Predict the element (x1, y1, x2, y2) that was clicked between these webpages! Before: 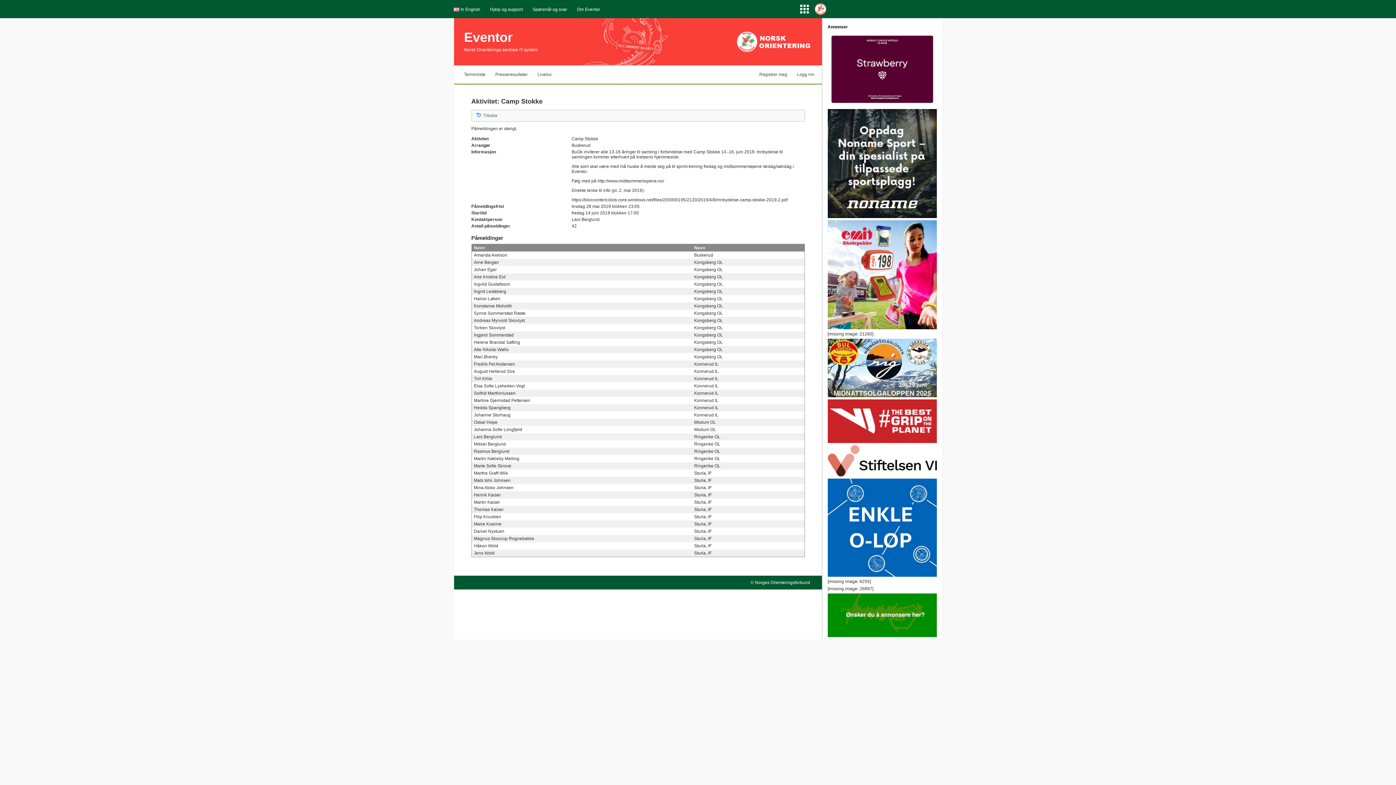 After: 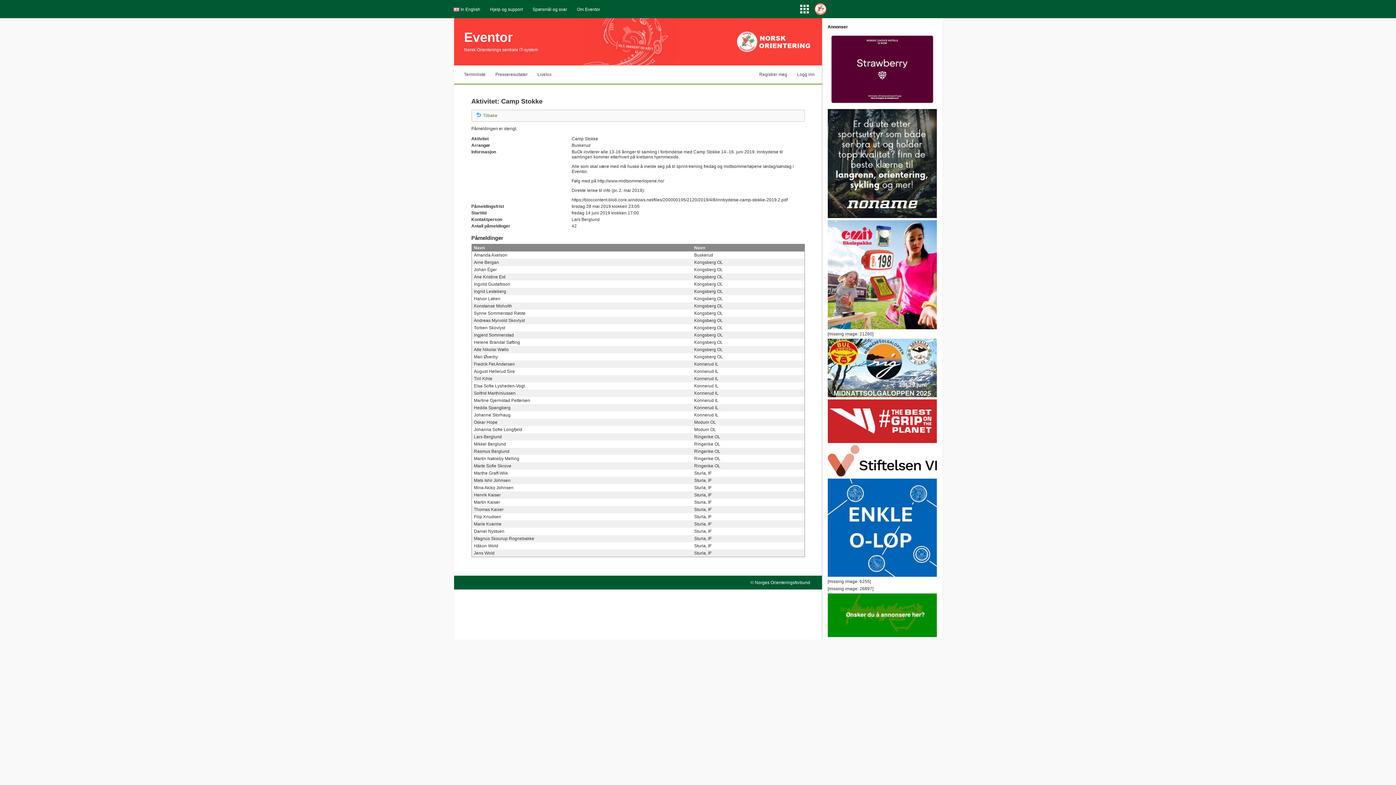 Action: bbox: (827, 66, 936, 71)